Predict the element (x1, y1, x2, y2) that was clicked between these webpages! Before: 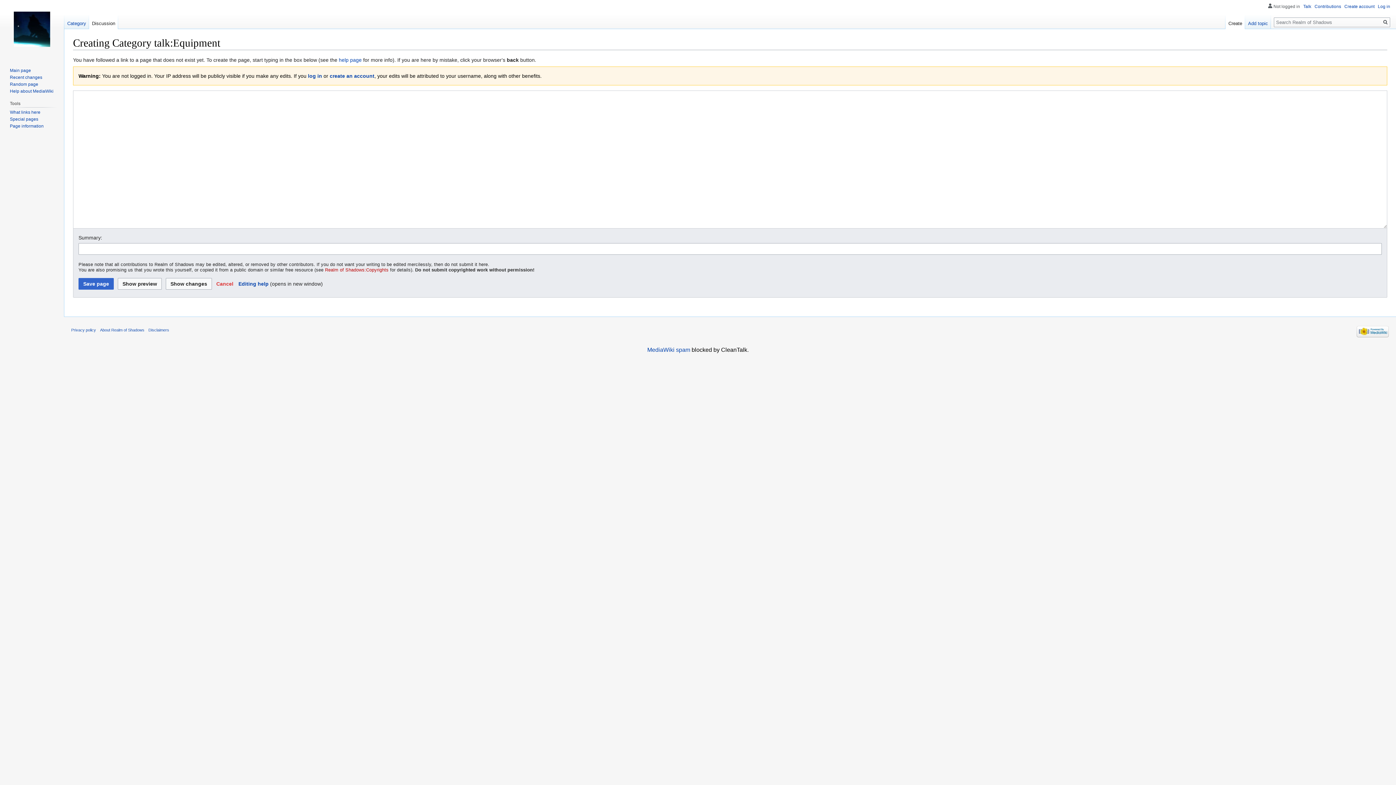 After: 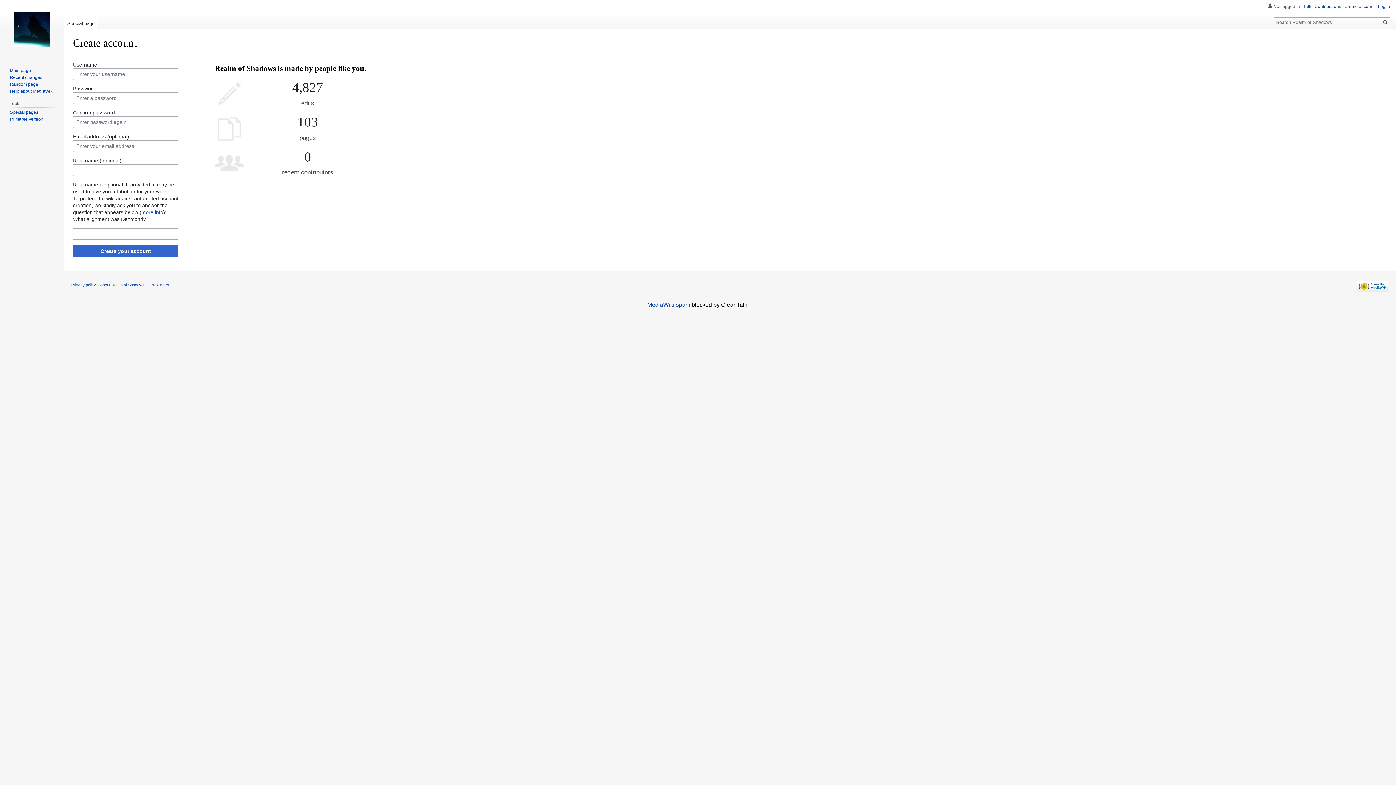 Action: bbox: (1344, 4, 1374, 9) label: Create account